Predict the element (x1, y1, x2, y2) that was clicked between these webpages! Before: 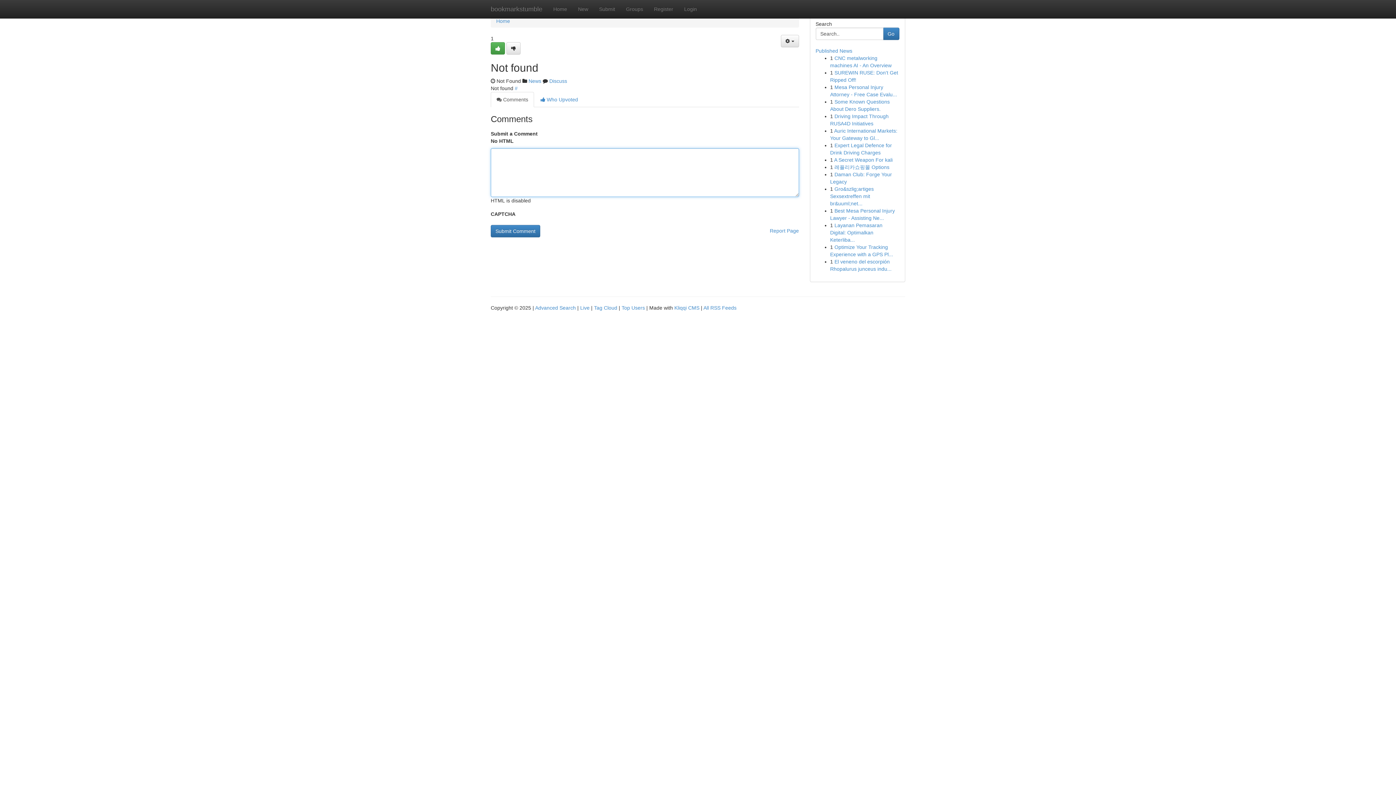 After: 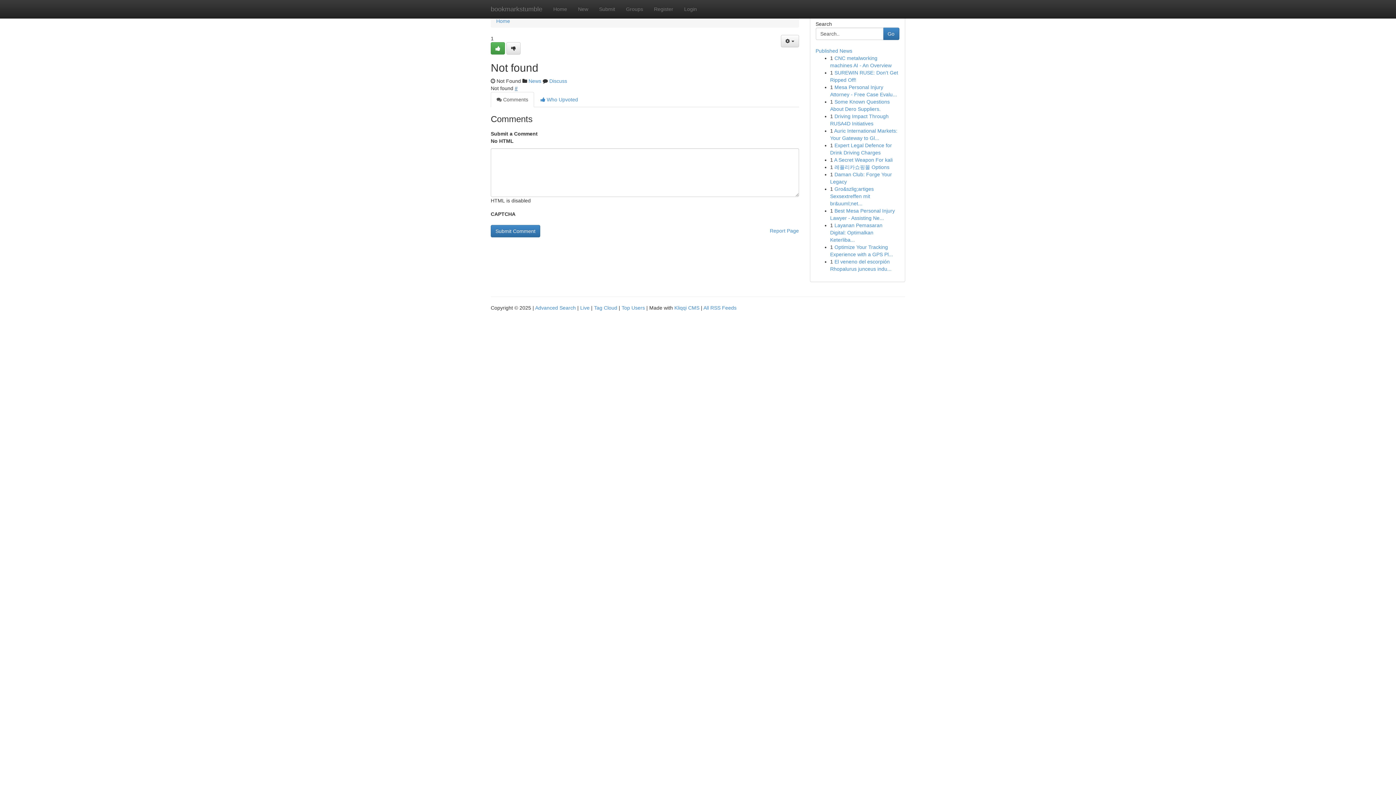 Action: bbox: (514, 85, 517, 91) label: #